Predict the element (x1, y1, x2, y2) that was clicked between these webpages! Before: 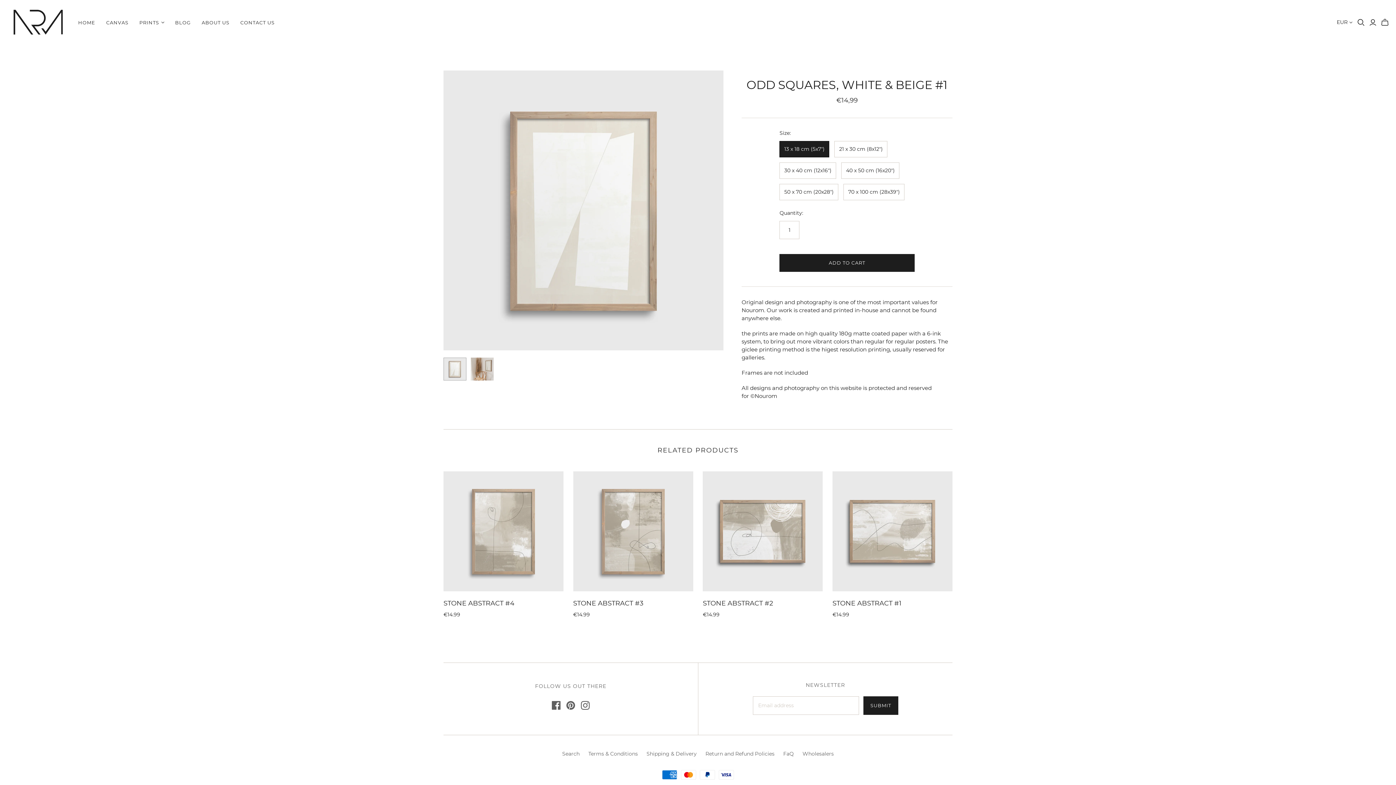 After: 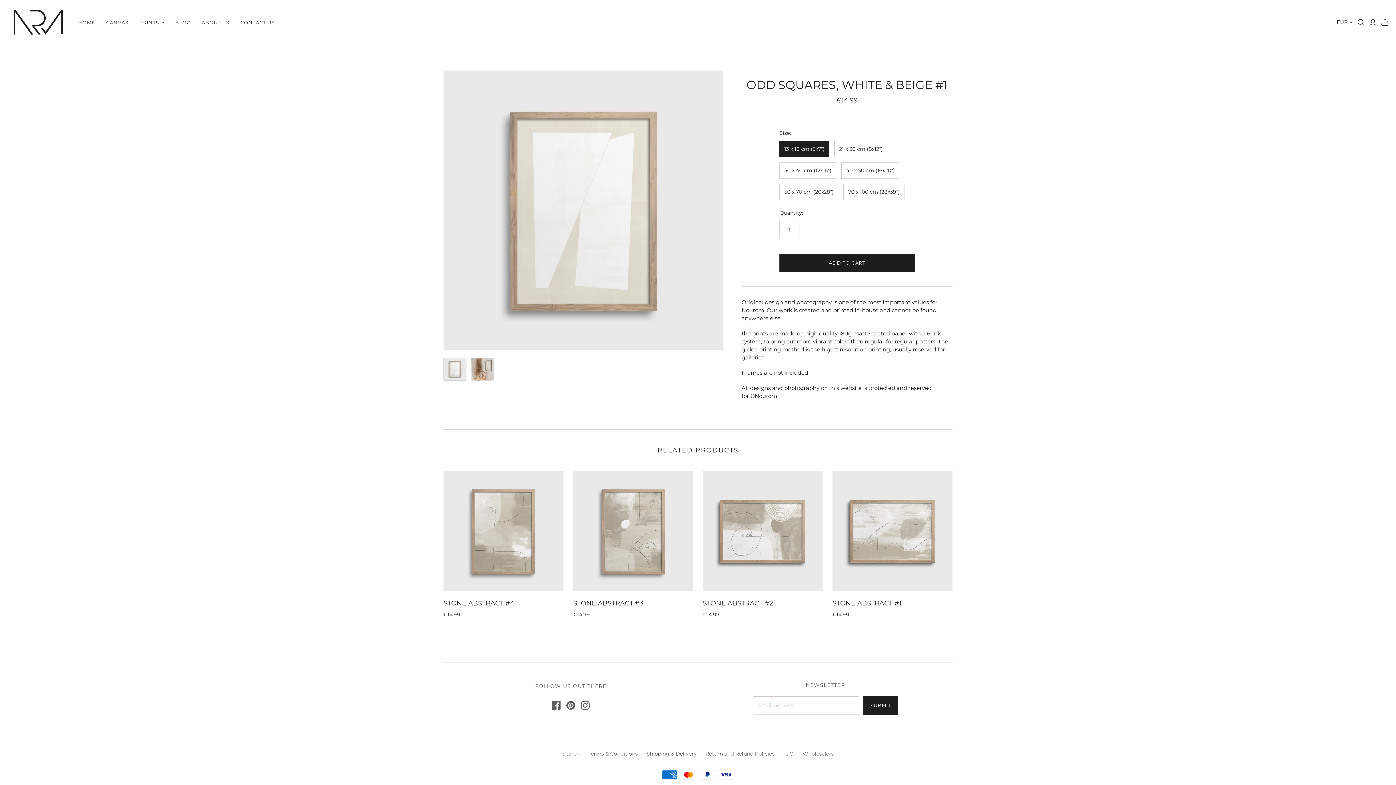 Action: bbox: (566, 701, 575, 710)